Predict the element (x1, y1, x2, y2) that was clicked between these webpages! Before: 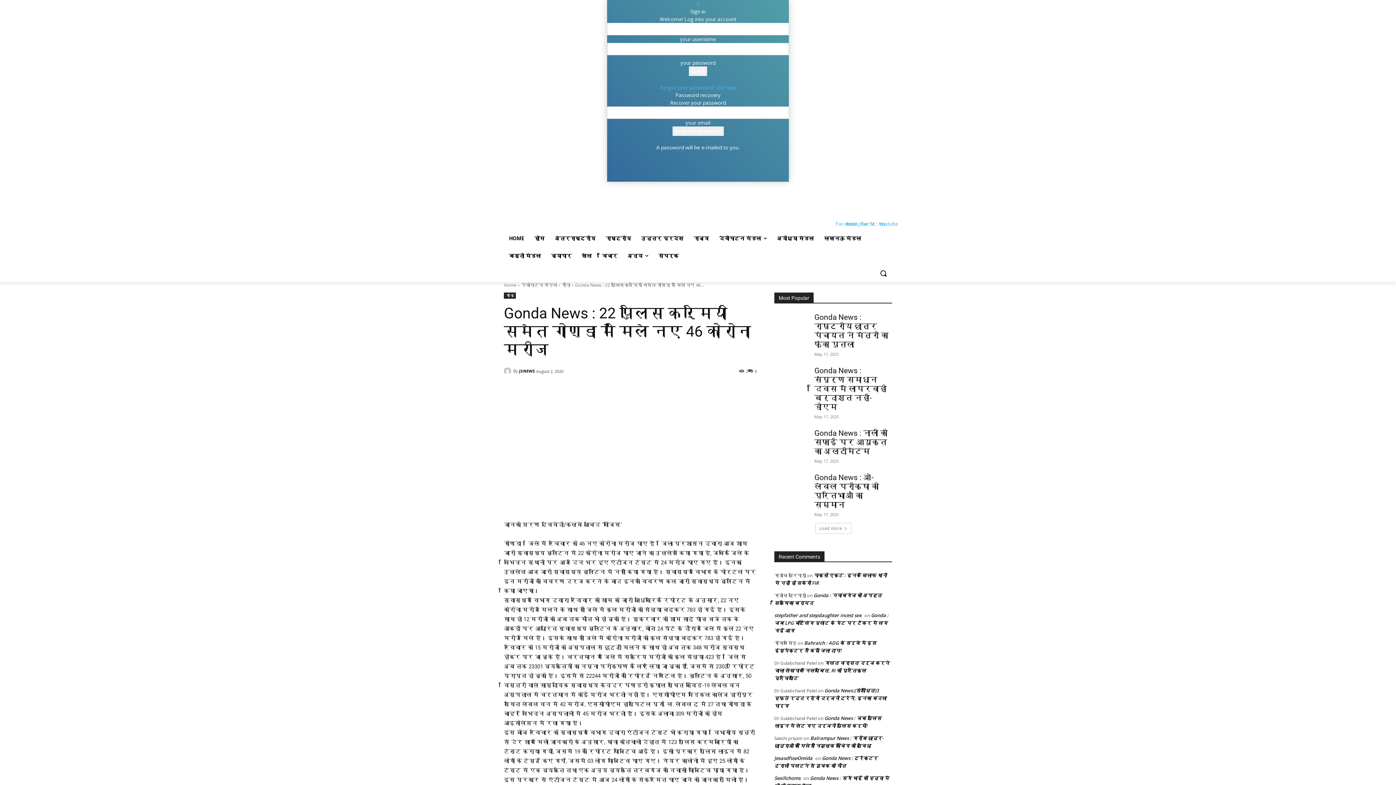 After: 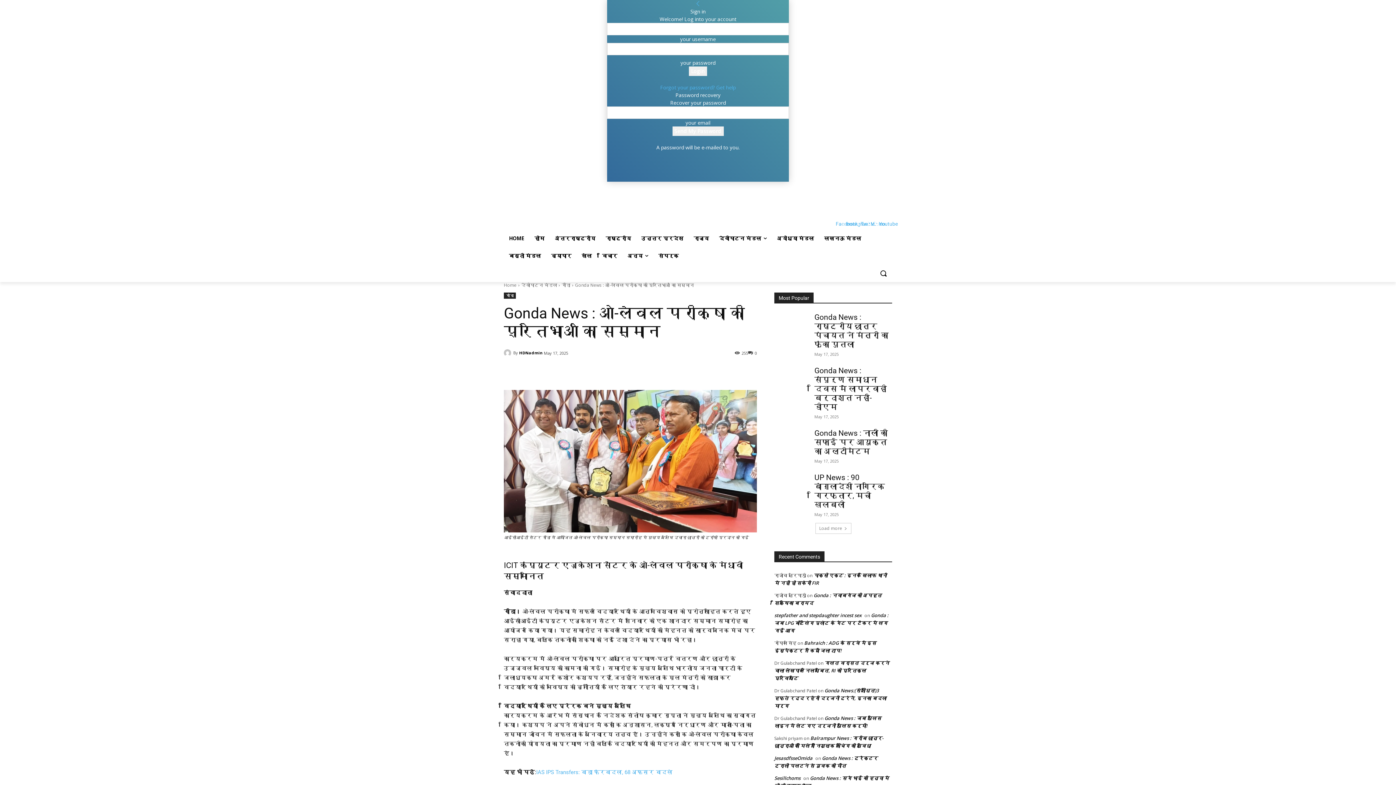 Action: label: Gonda News : ओ-लेवल परीक्षा की प्रतिभाओं का सम्मान bbox: (814, 473, 879, 509)